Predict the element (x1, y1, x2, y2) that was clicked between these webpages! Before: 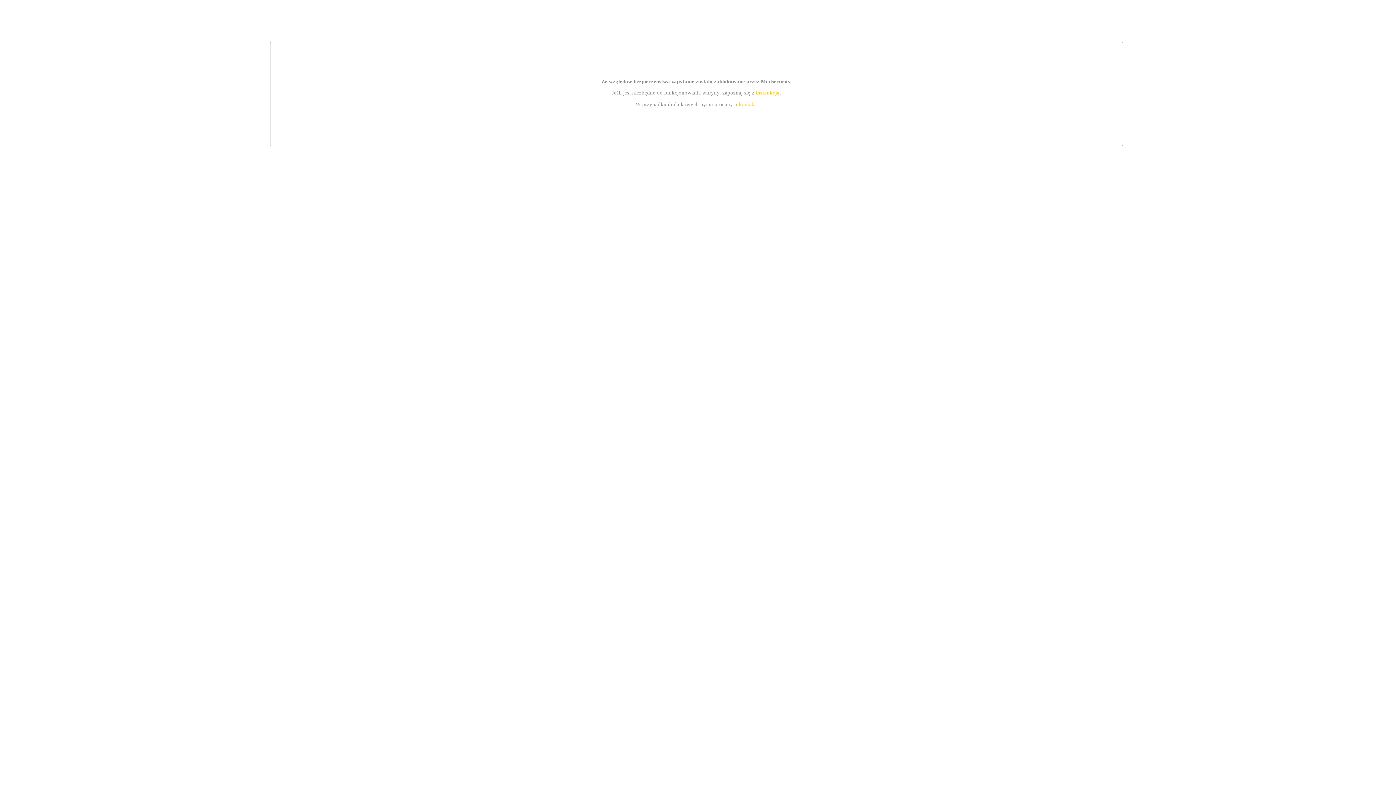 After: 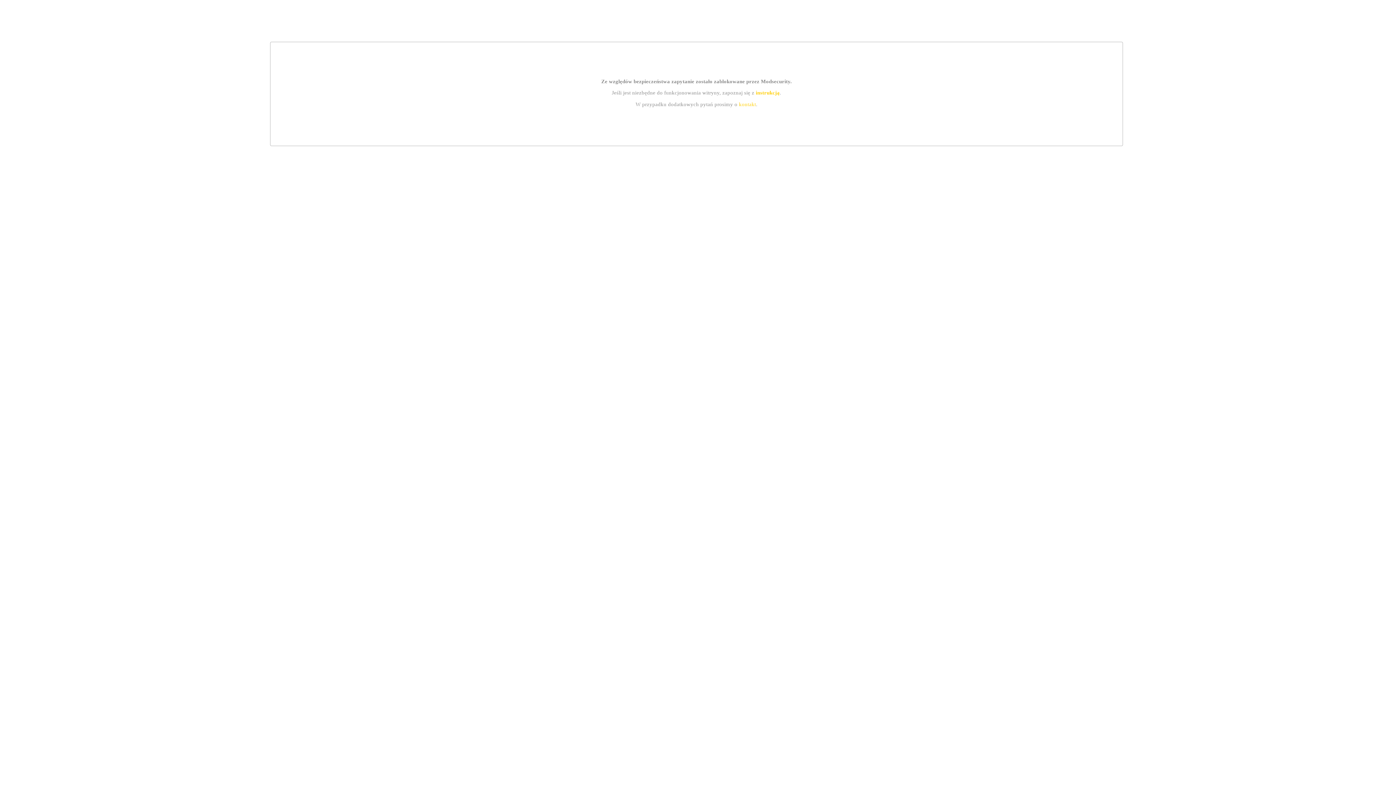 Action: label: kontakt bbox: (739, 101, 756, 107)